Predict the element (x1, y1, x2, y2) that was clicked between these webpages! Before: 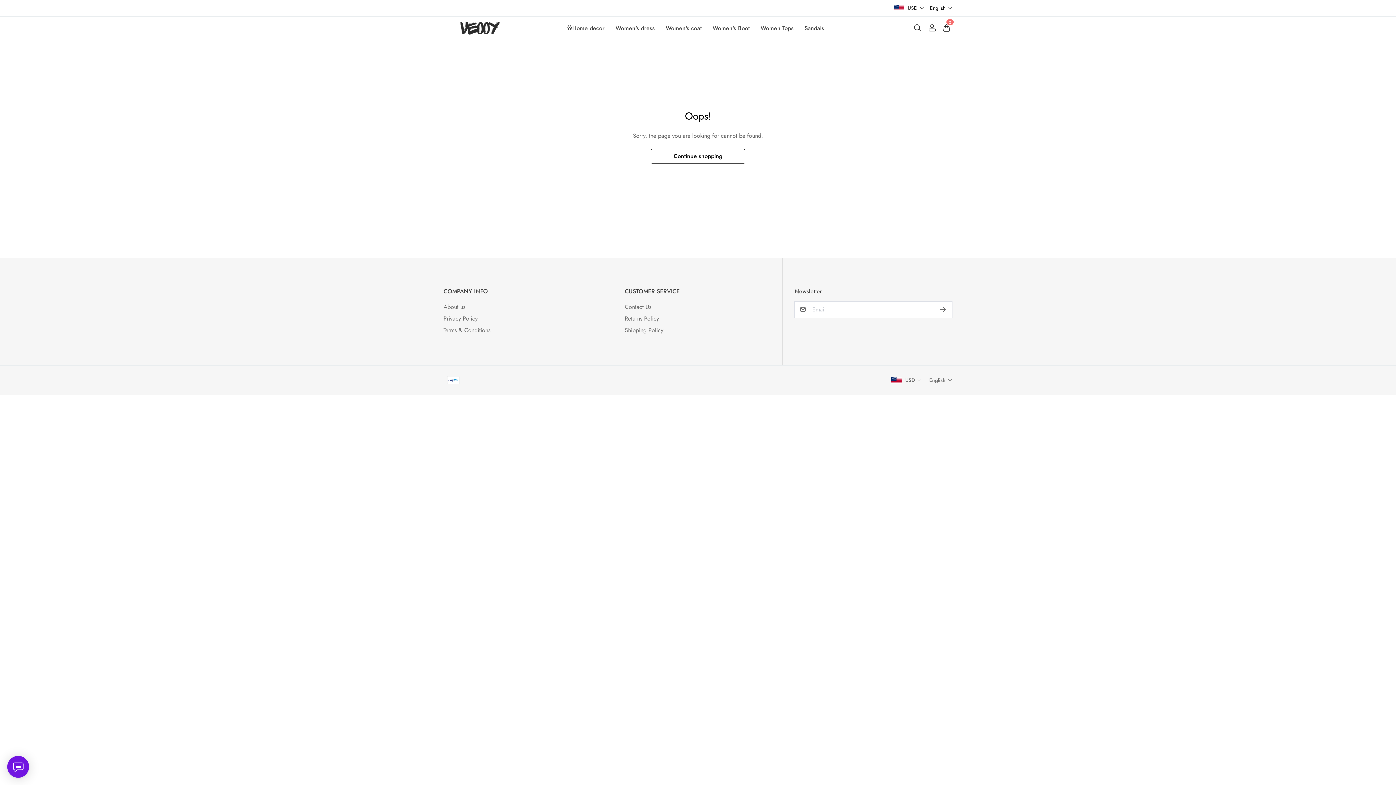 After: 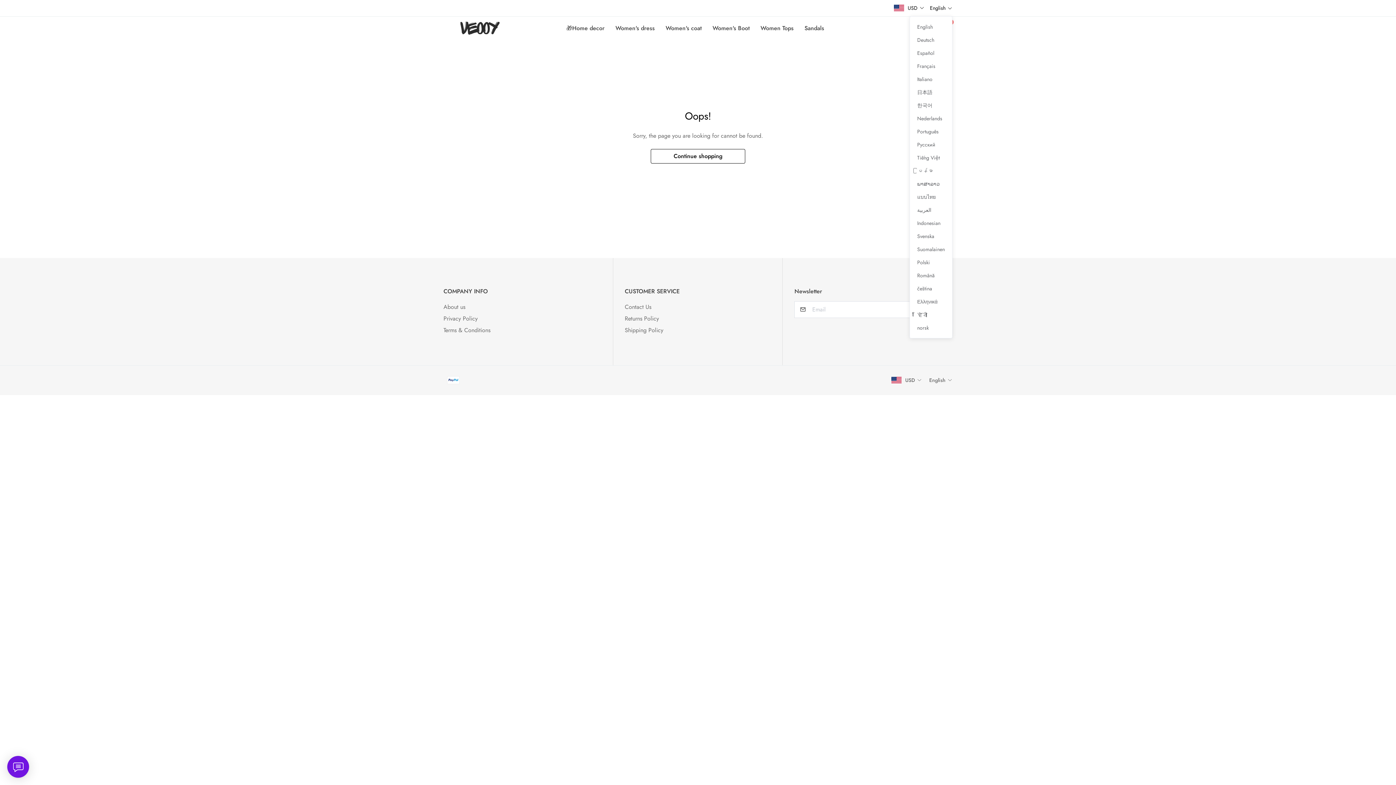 Action: label: English bbox: (930, 4, 952, 12)